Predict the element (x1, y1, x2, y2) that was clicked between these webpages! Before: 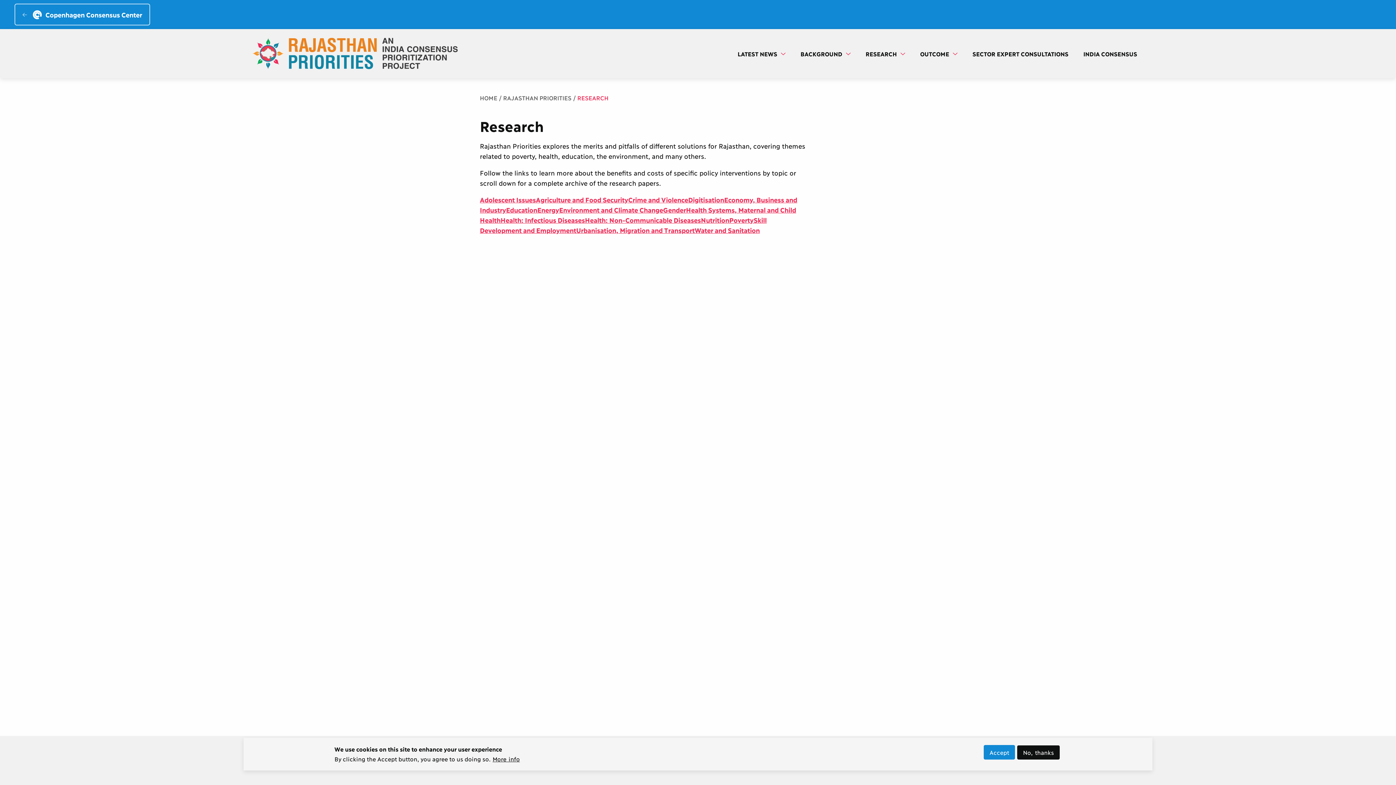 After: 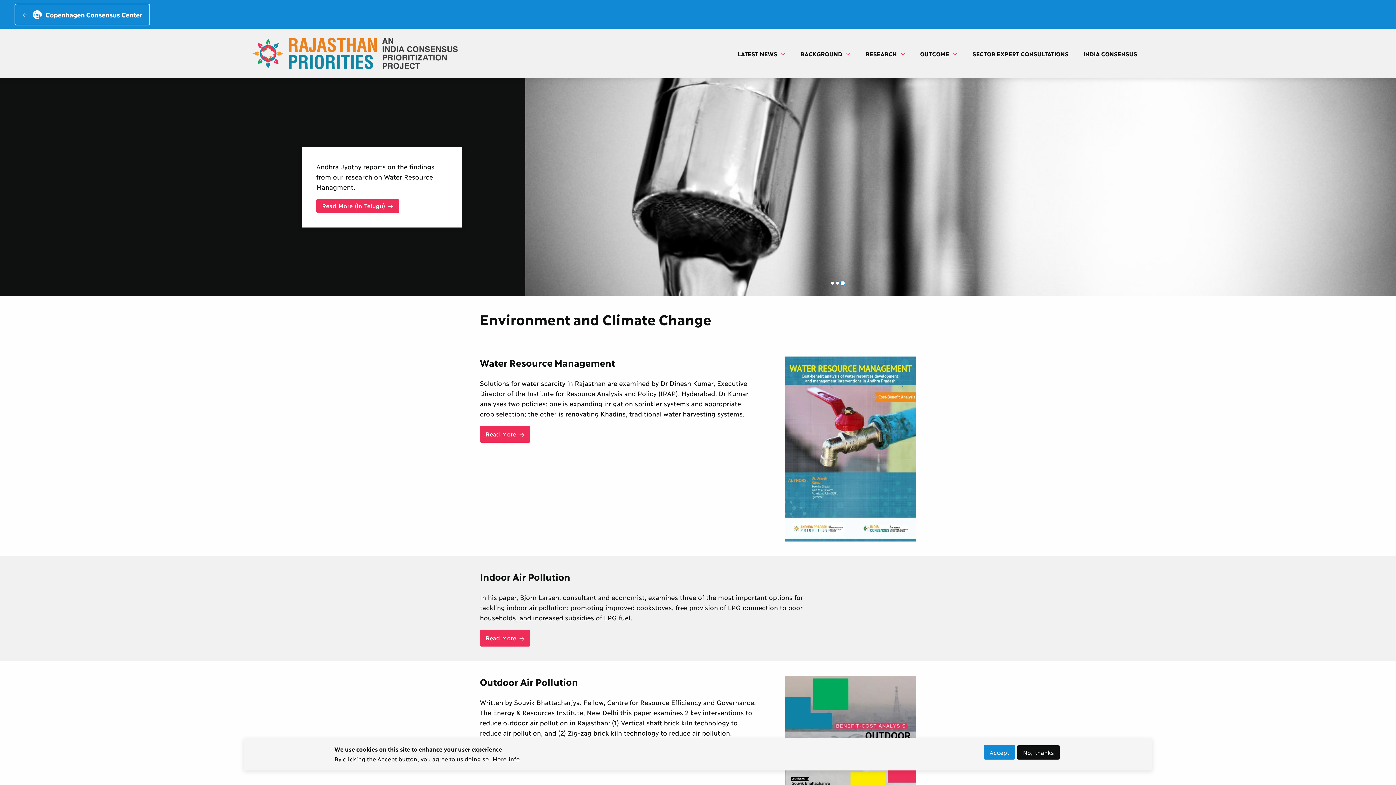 Action: bbox: (559, 205, 663, 213) label: Environment and Climate Change